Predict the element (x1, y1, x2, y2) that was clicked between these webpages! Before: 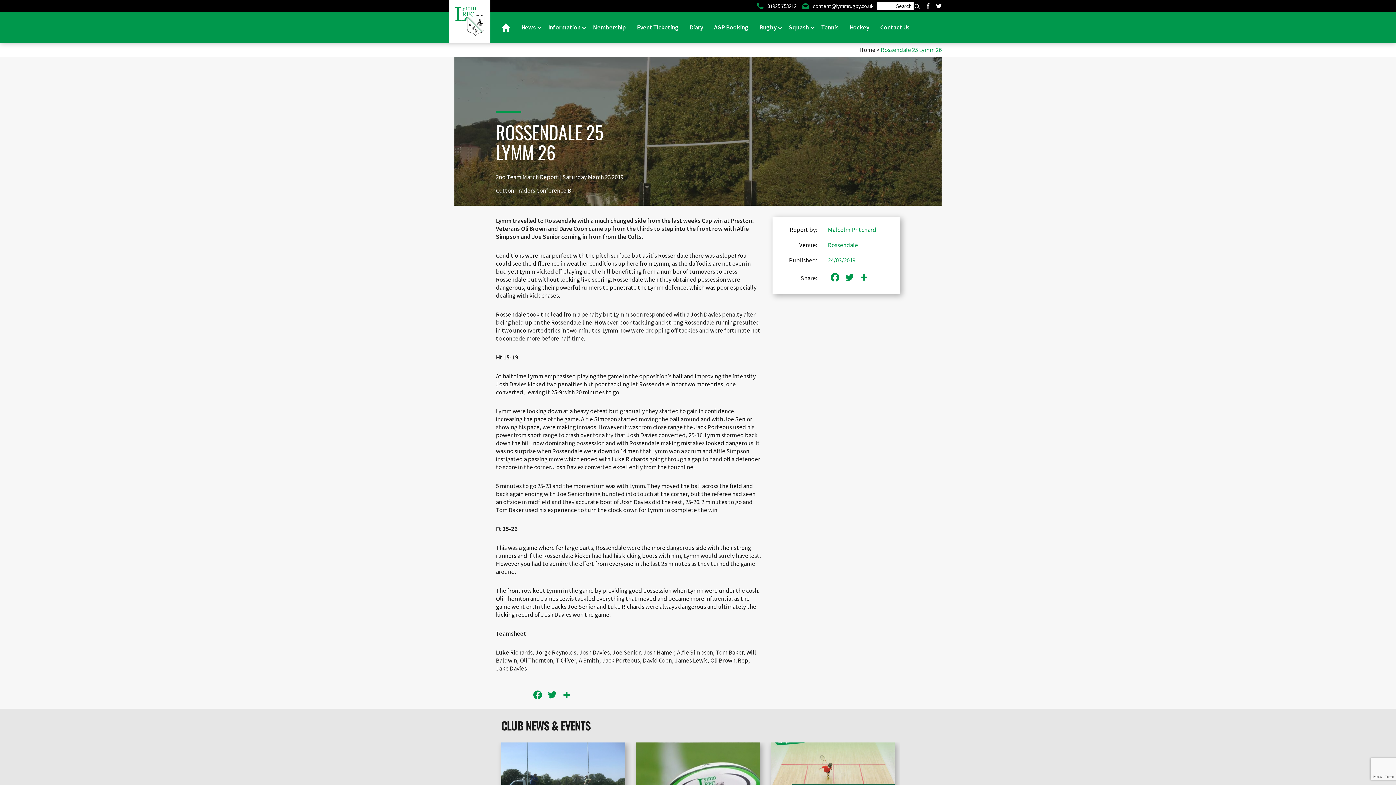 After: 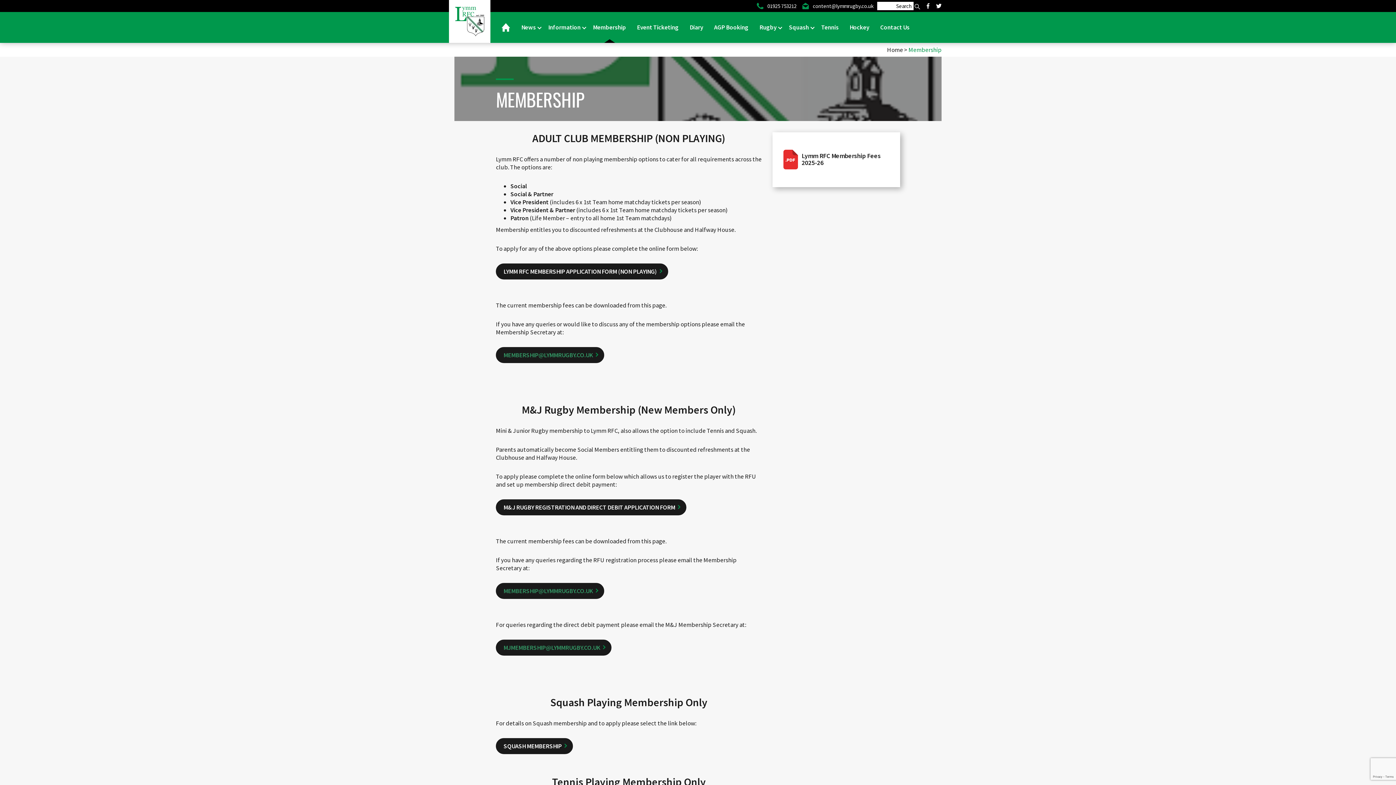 Action: bbox: (587, 12, 631, 42) label: Membership